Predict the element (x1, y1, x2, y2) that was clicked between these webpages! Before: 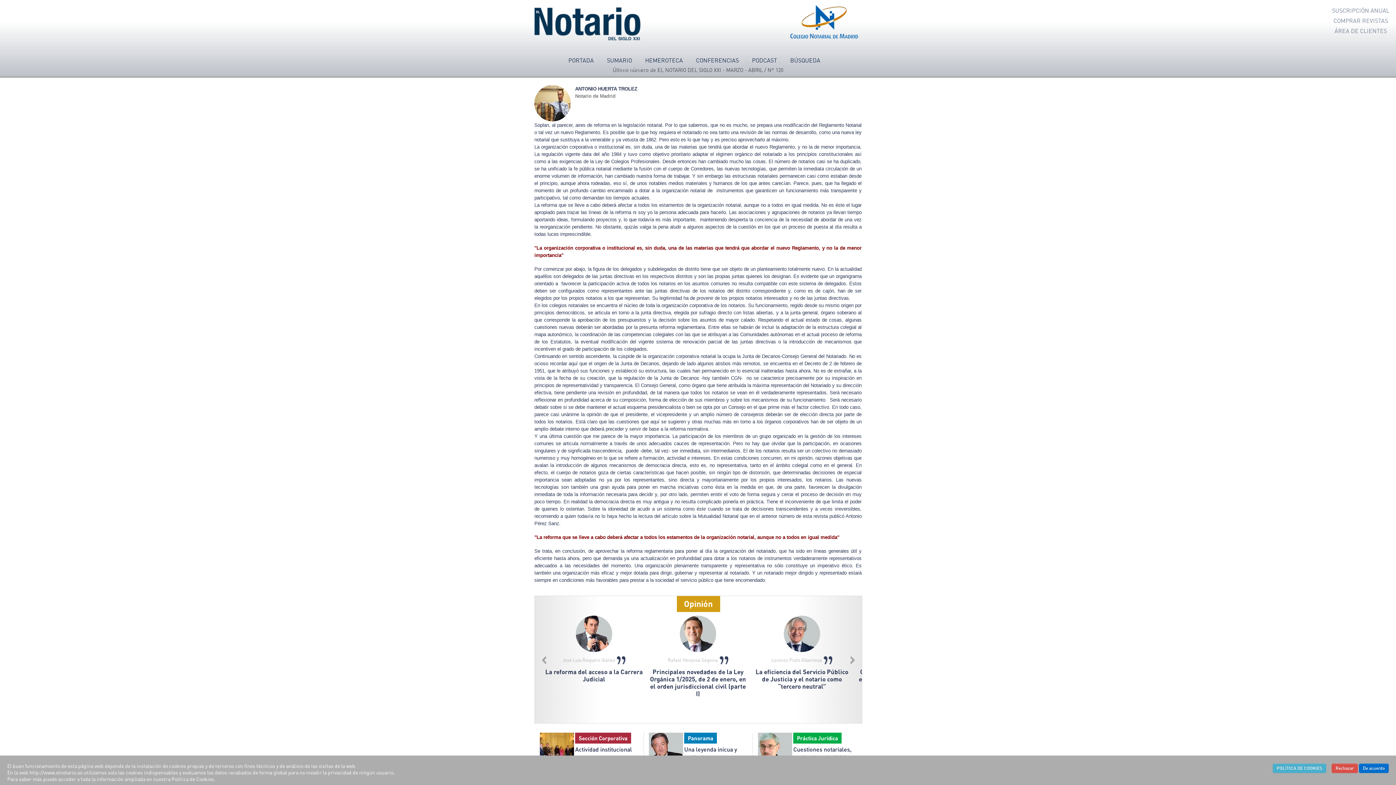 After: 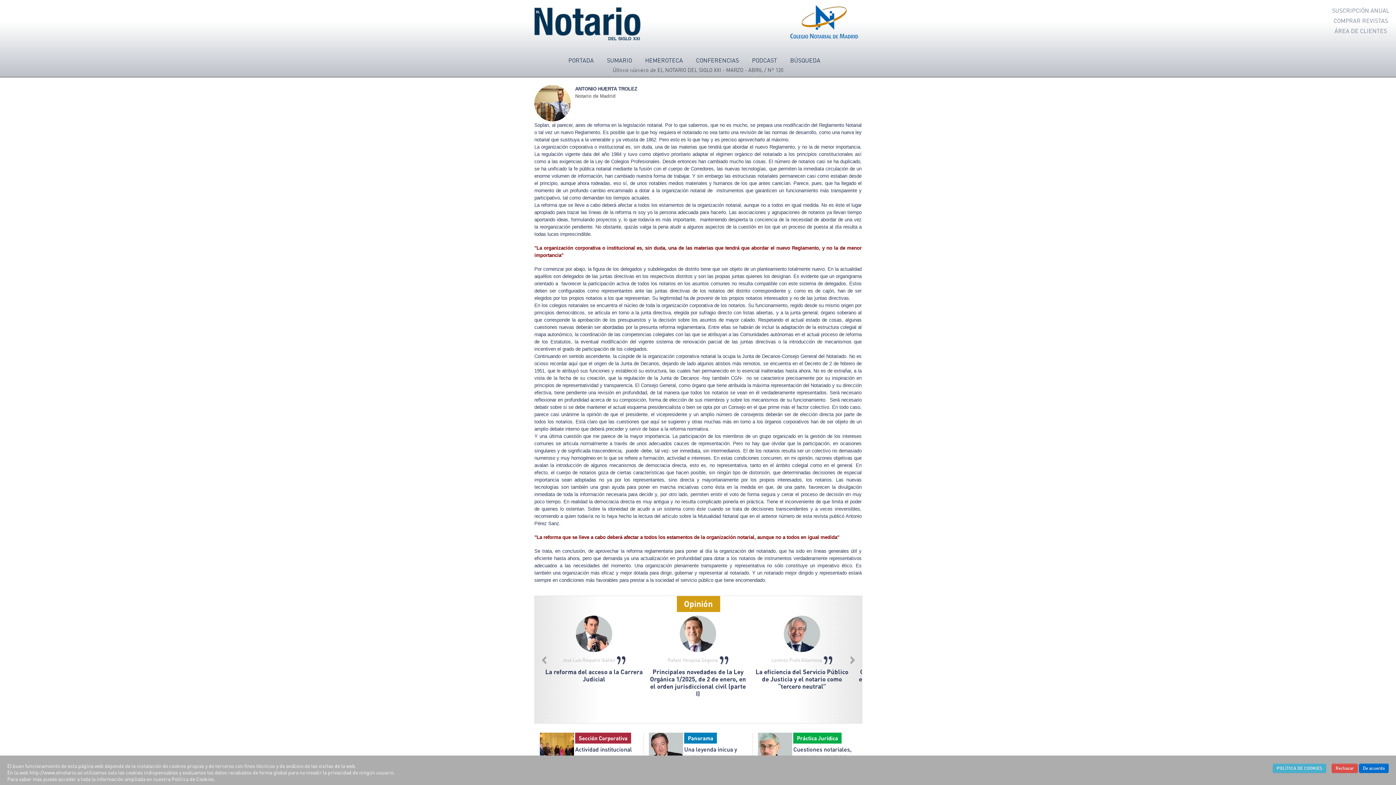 Action: bbox: (542, 656, 546, 664)